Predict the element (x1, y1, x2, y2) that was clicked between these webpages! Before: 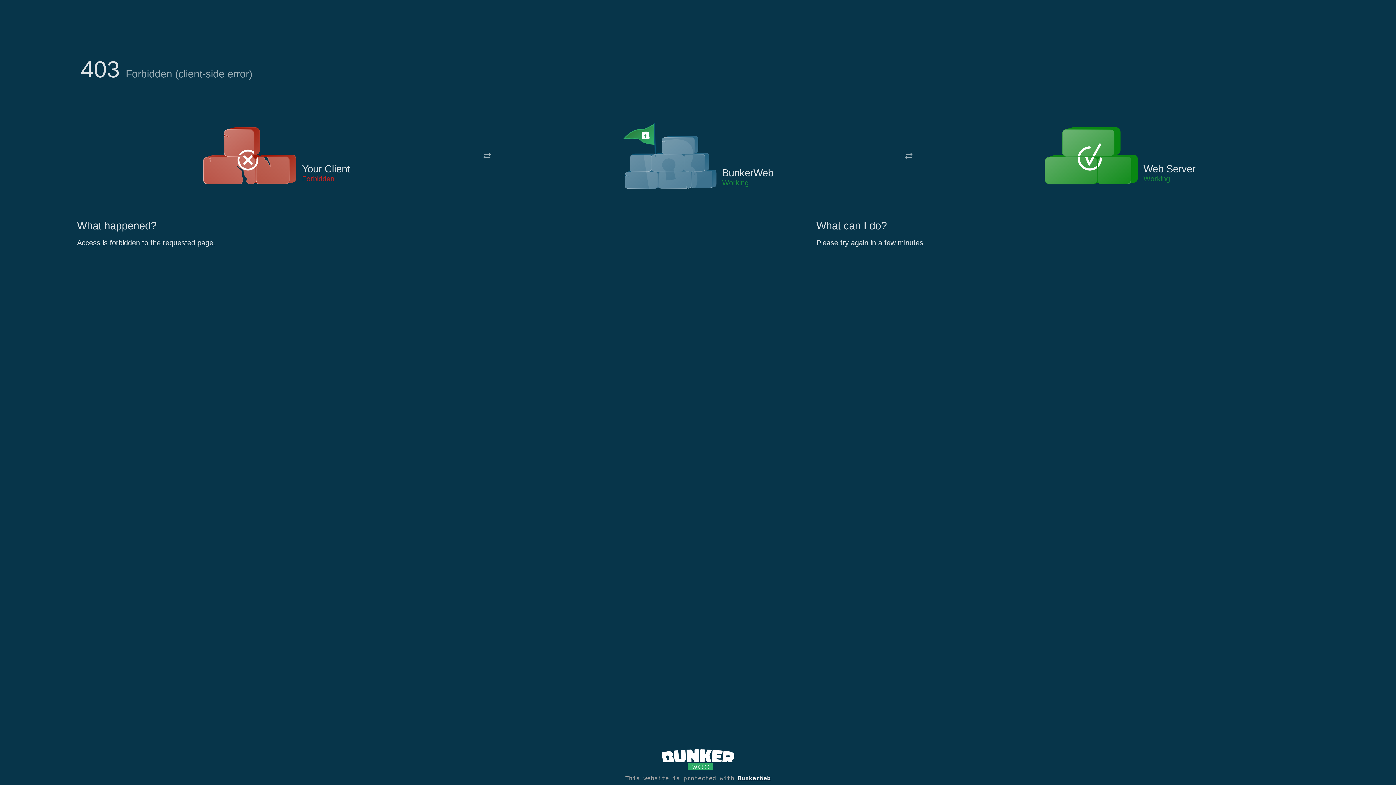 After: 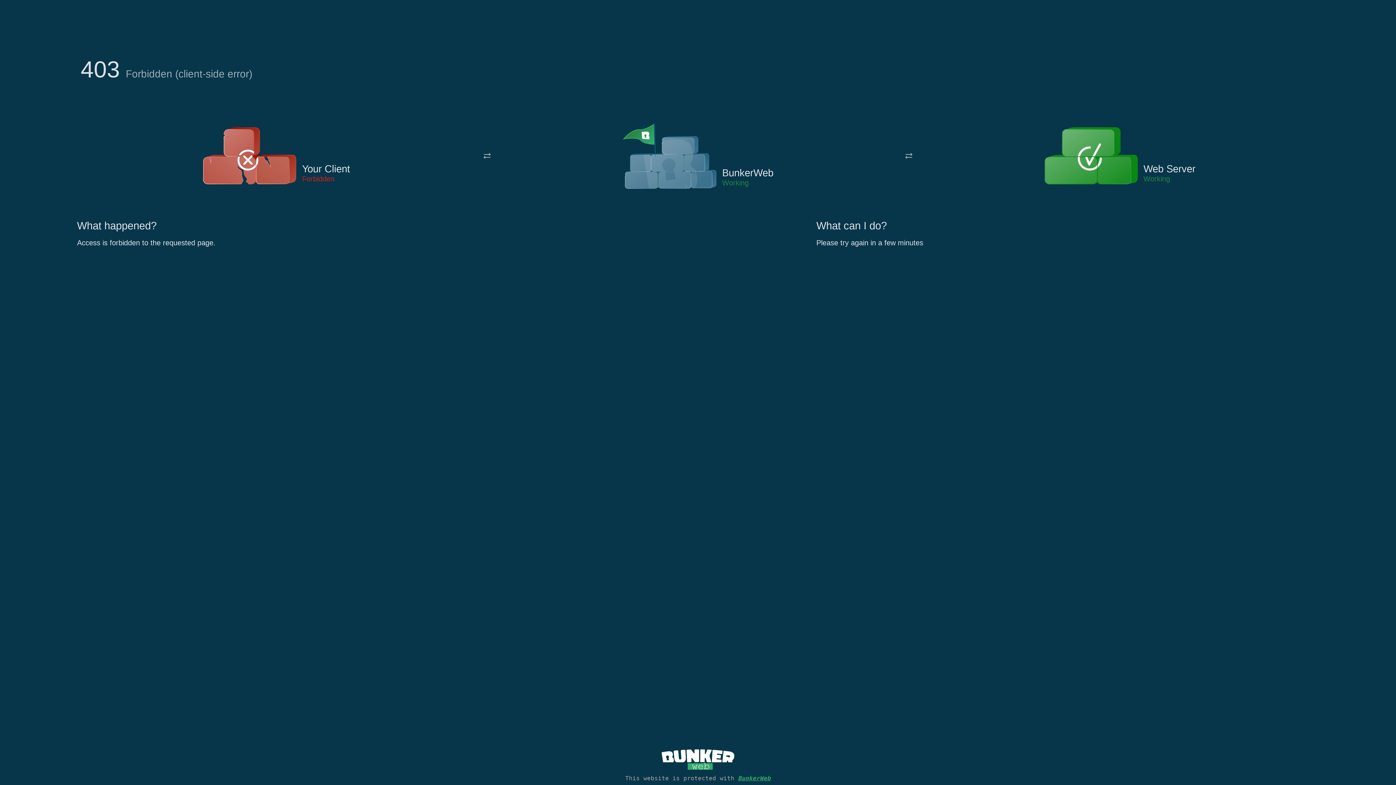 Action: bbox: (738, 775, 770, 782) label: BunkerWeb